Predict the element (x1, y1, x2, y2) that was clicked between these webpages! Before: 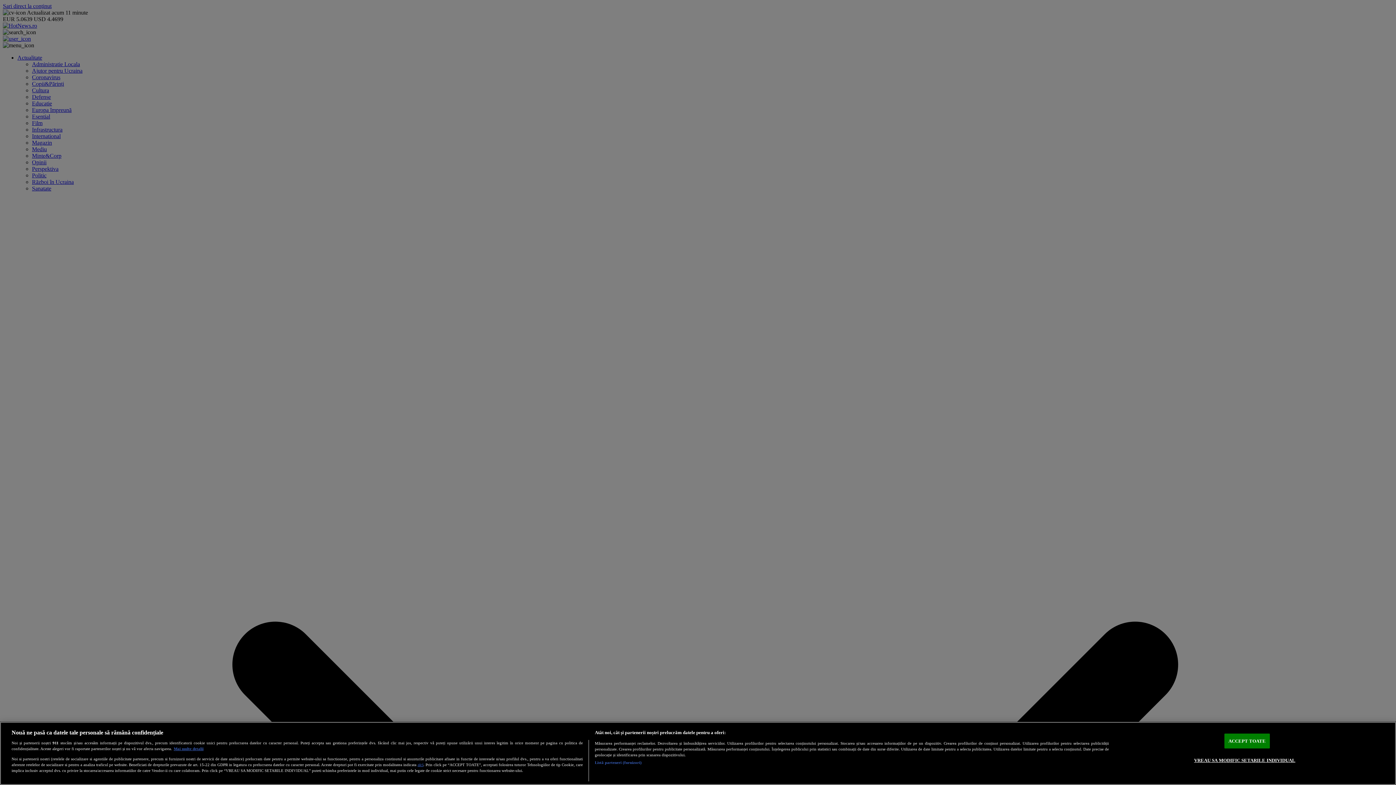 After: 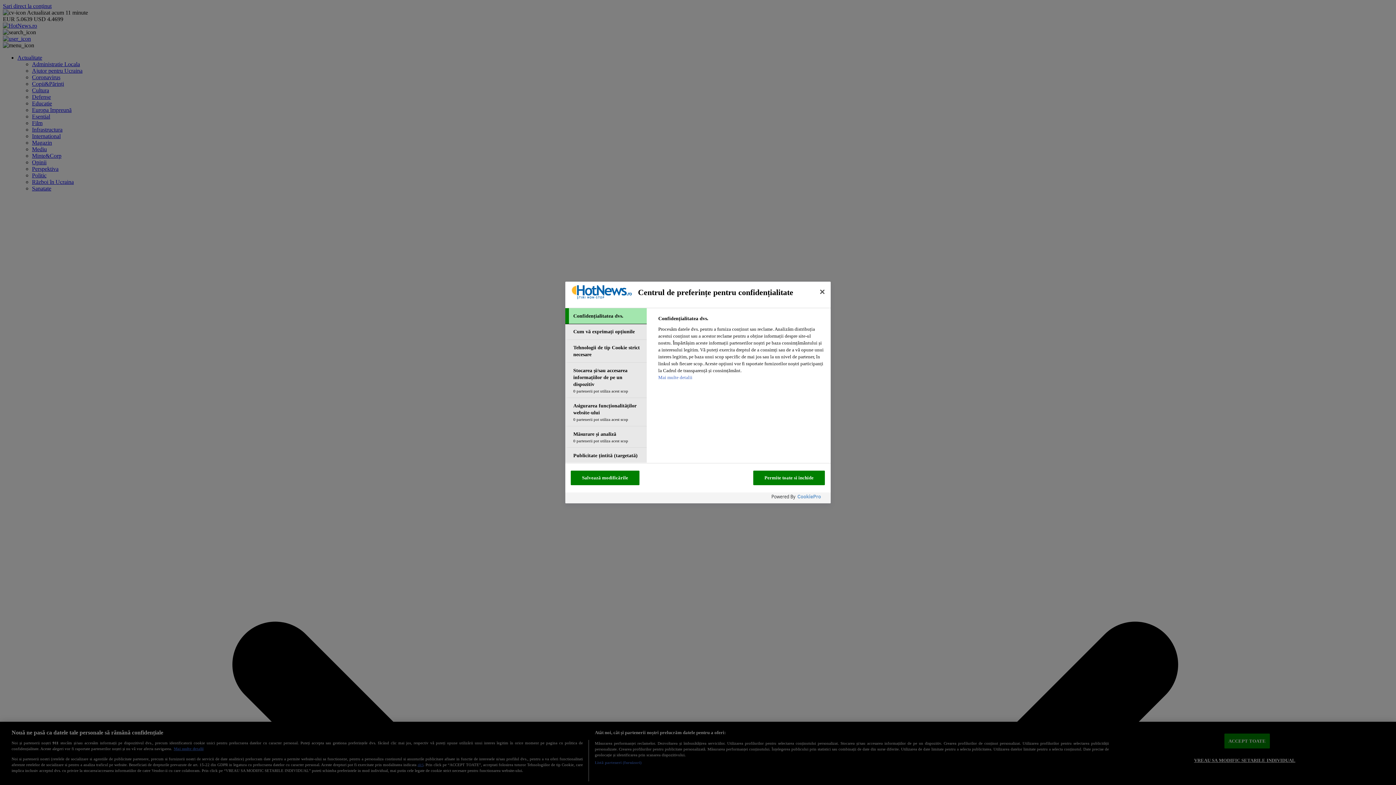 Action: label: VREAU SA MODIFIC SETARILE INDIVIDUAL bbox: (1194, 753, 1295, 767)